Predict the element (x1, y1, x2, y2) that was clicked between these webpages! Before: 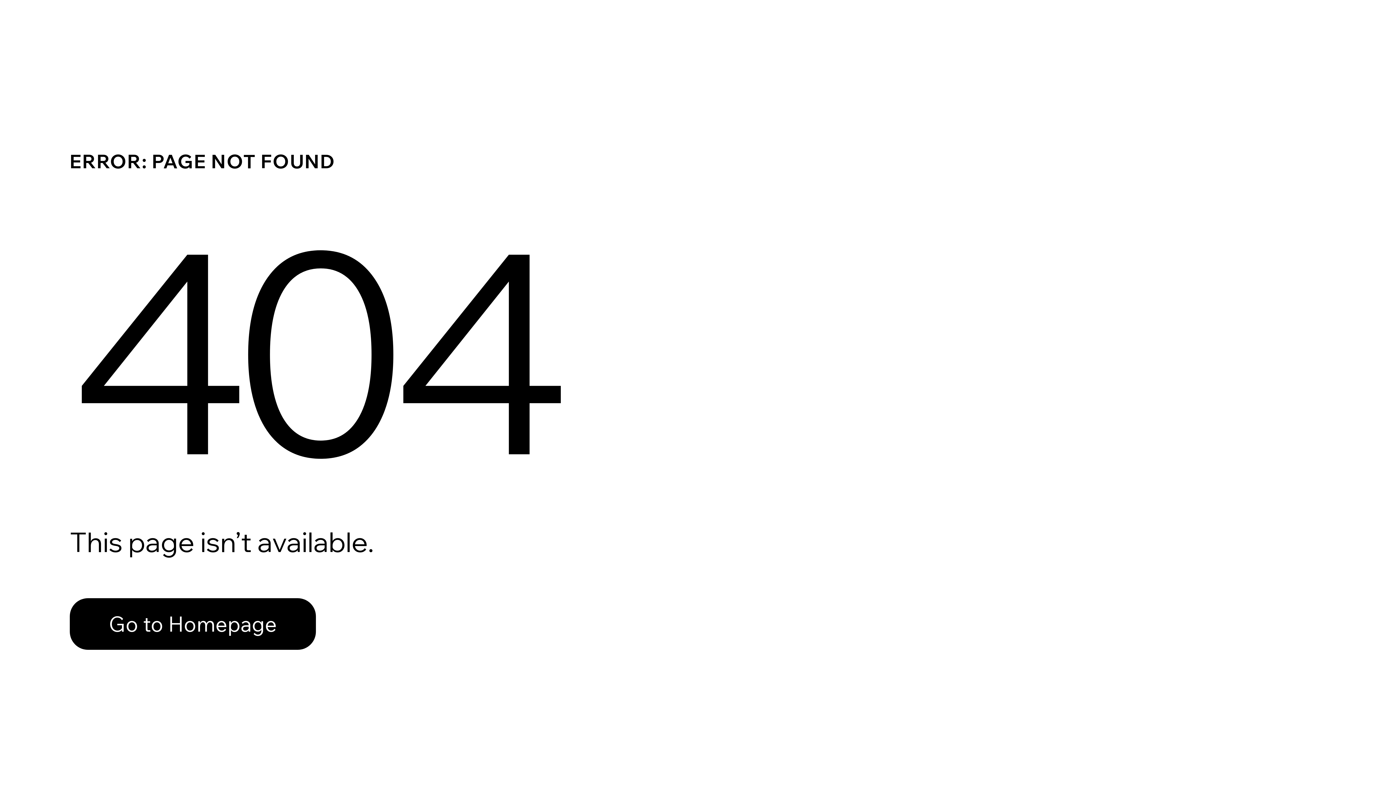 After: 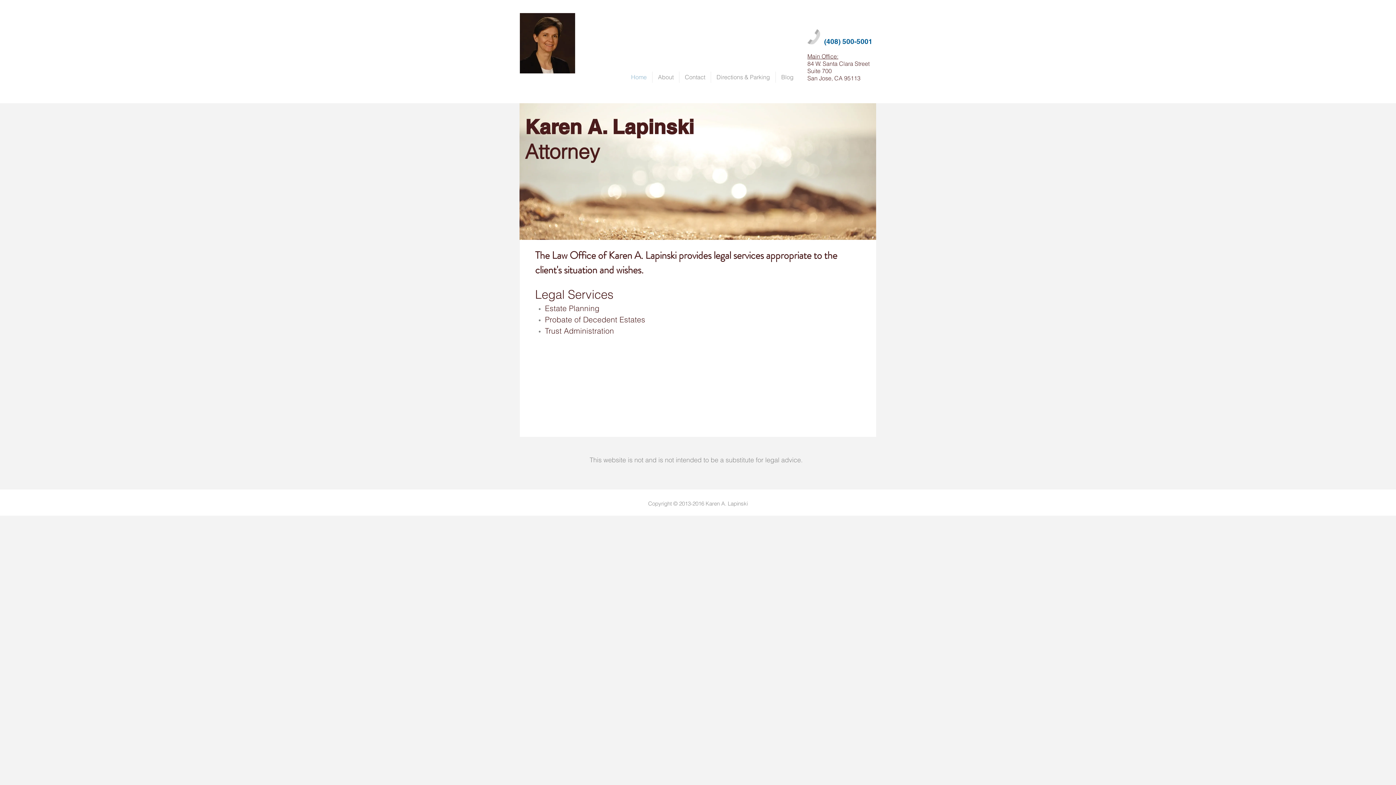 Action: label: Go to Homepage bbox: (69, 598, 316, 650)